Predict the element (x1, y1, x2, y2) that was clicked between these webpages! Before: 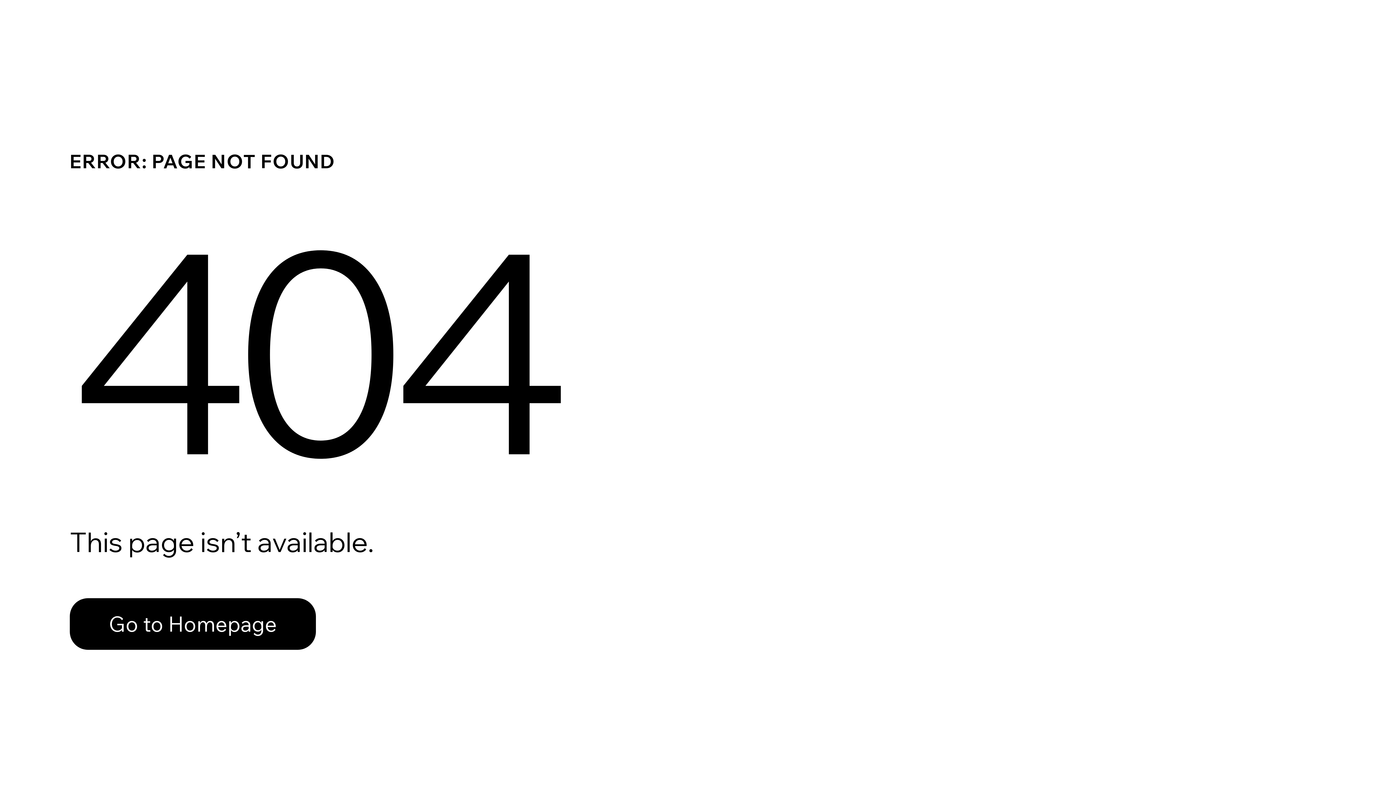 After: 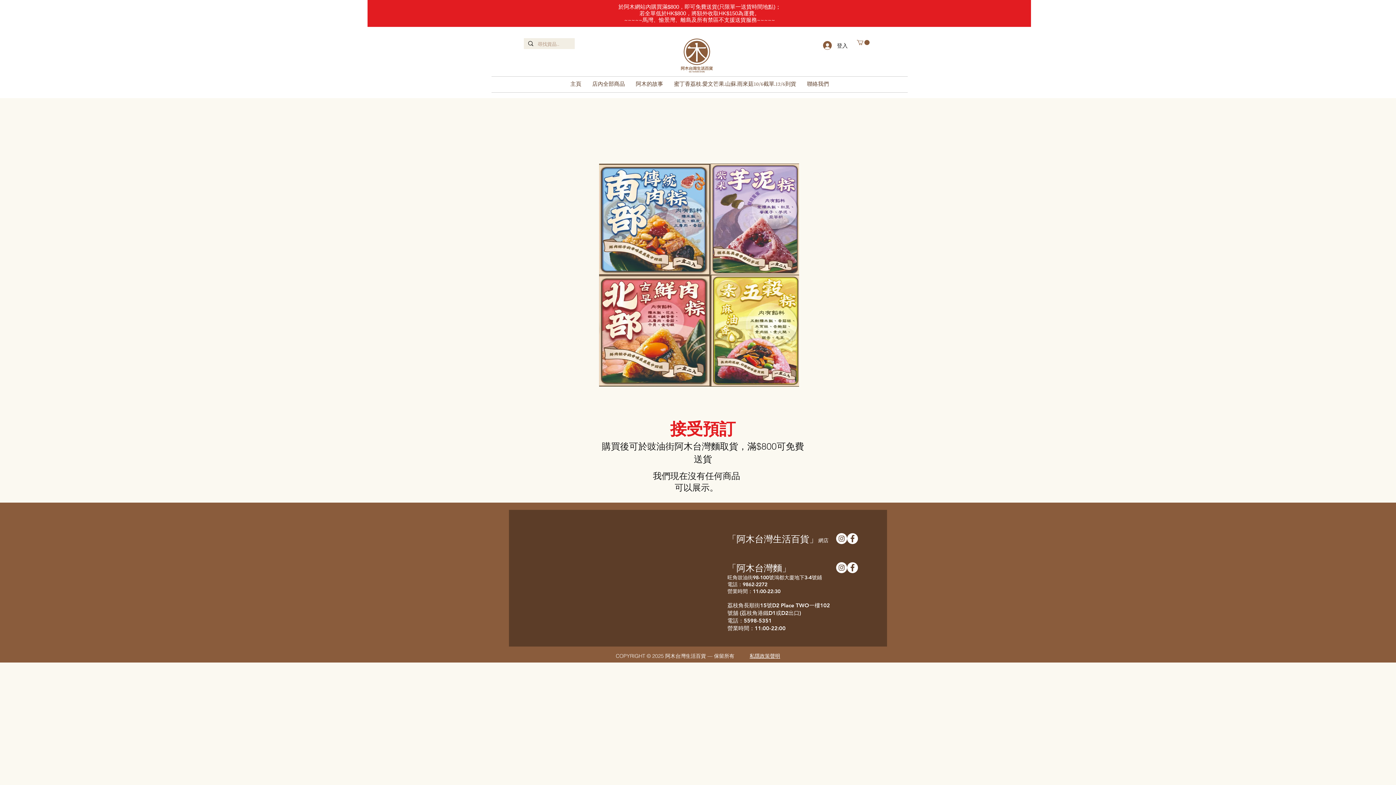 Action: label: Go to Homepage bbox: (69, 598, 316, 650)